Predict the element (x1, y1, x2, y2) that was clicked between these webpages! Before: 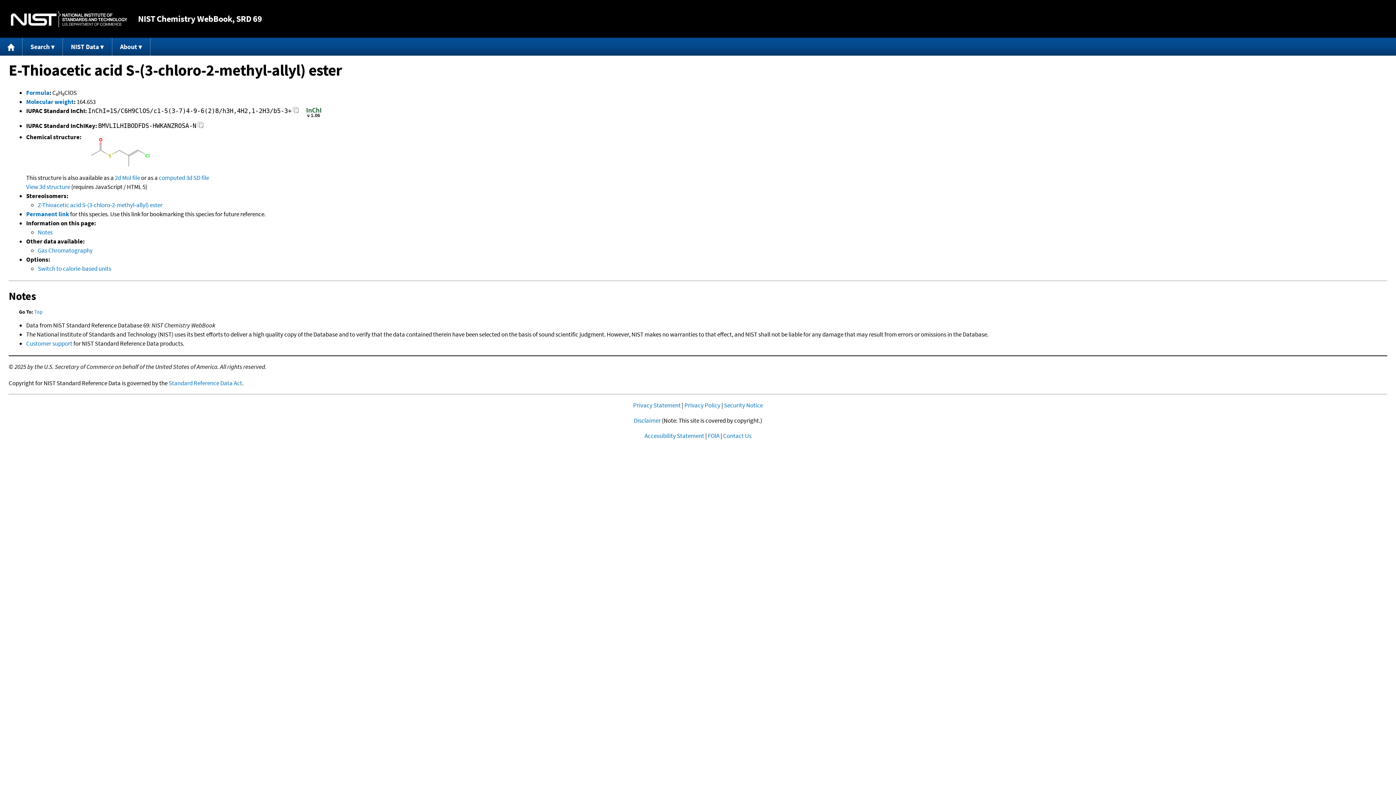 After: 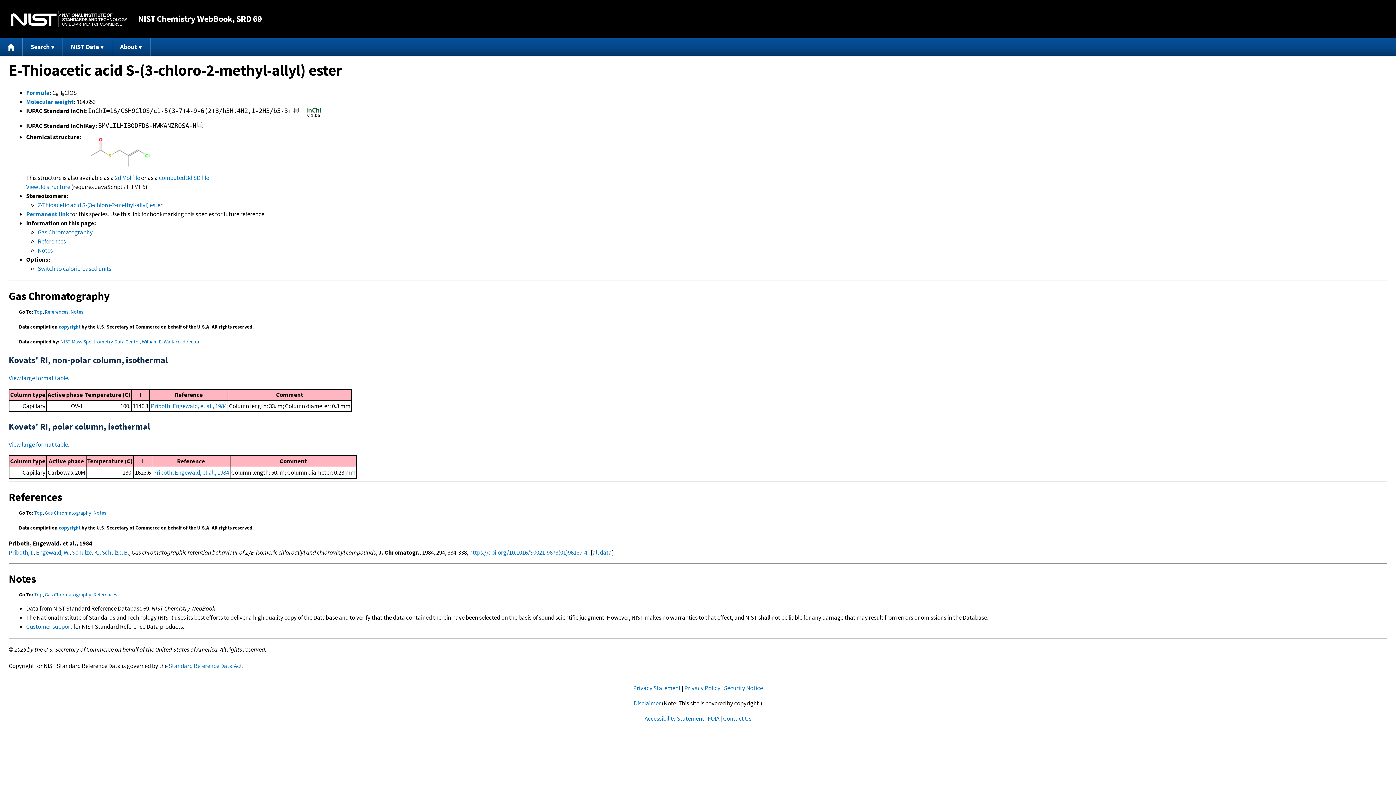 Action: bbox: (37, 246, 92, 254) label: Gas Chromatography